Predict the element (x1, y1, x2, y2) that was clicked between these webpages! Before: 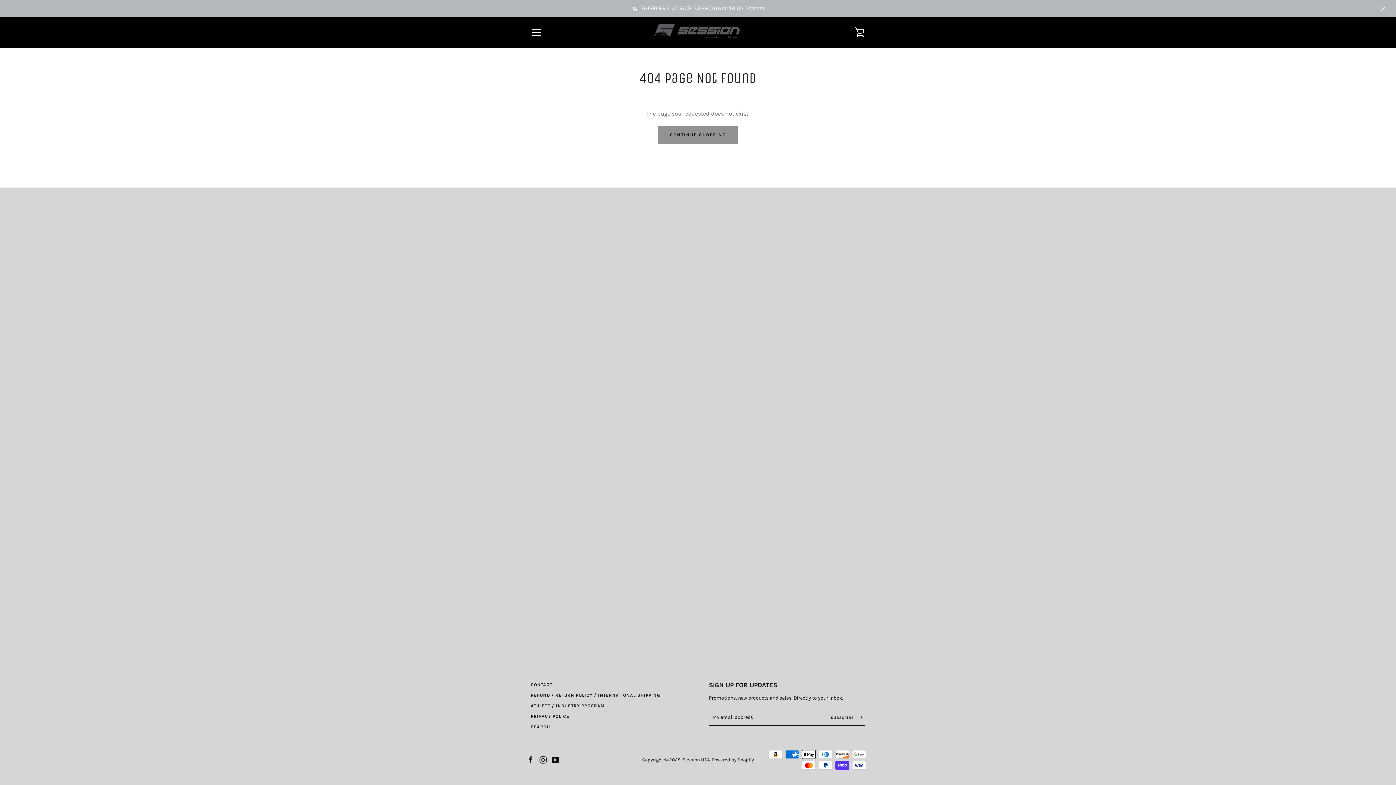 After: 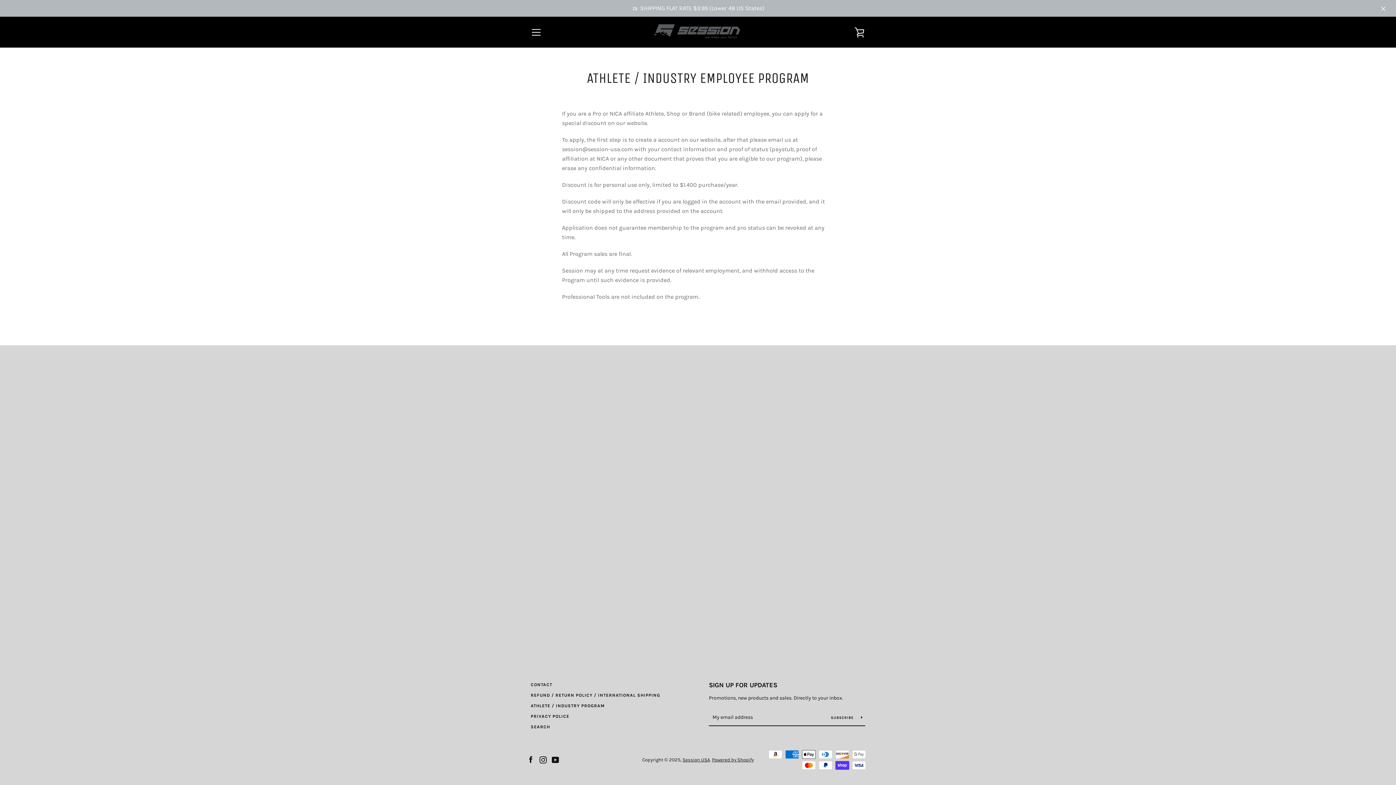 Action: label: ATHLETE / INDUSTRY PROGRAM bbox: (530, 703, 604, 708)